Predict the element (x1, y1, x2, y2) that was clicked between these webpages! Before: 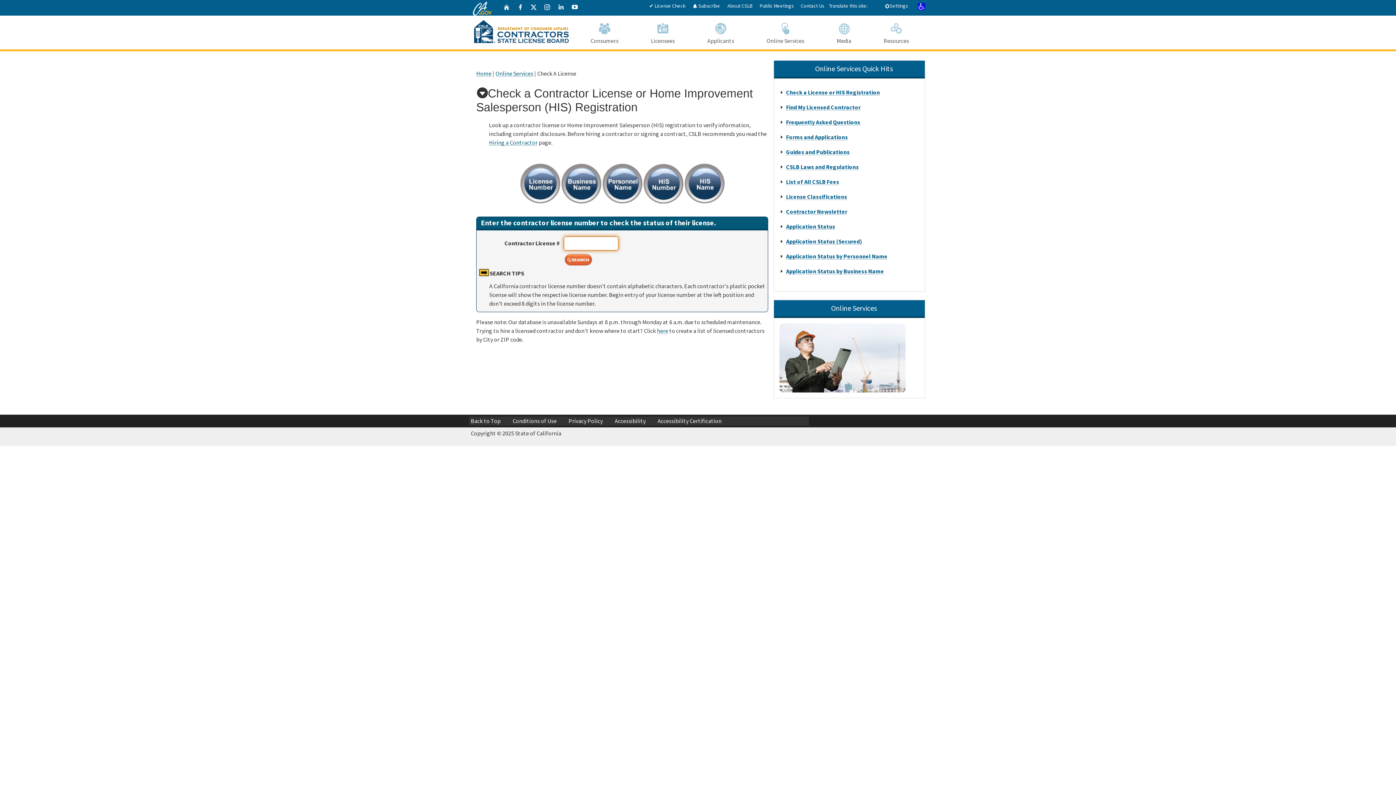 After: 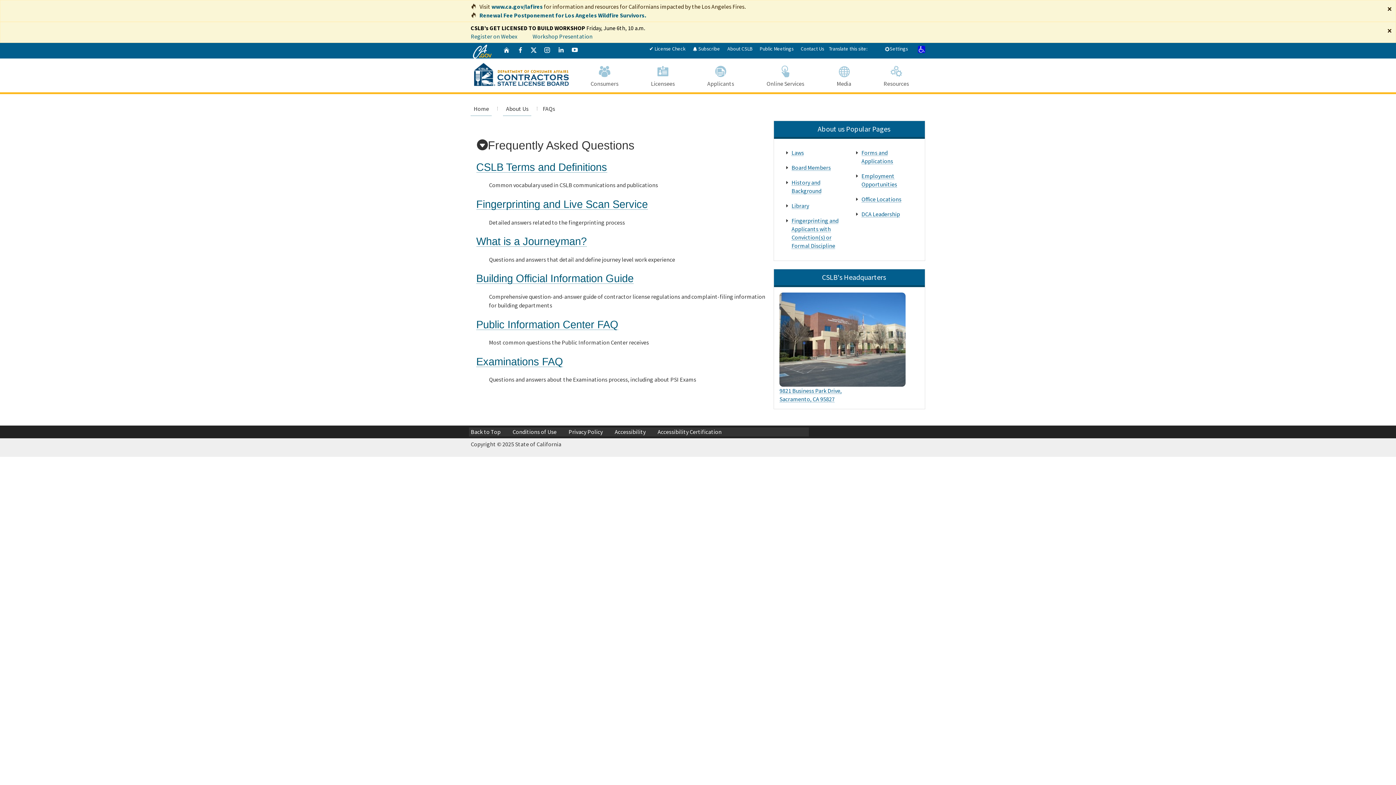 Action: label: Frequently Asked Questions bbox: (786, 118, 860, 125)